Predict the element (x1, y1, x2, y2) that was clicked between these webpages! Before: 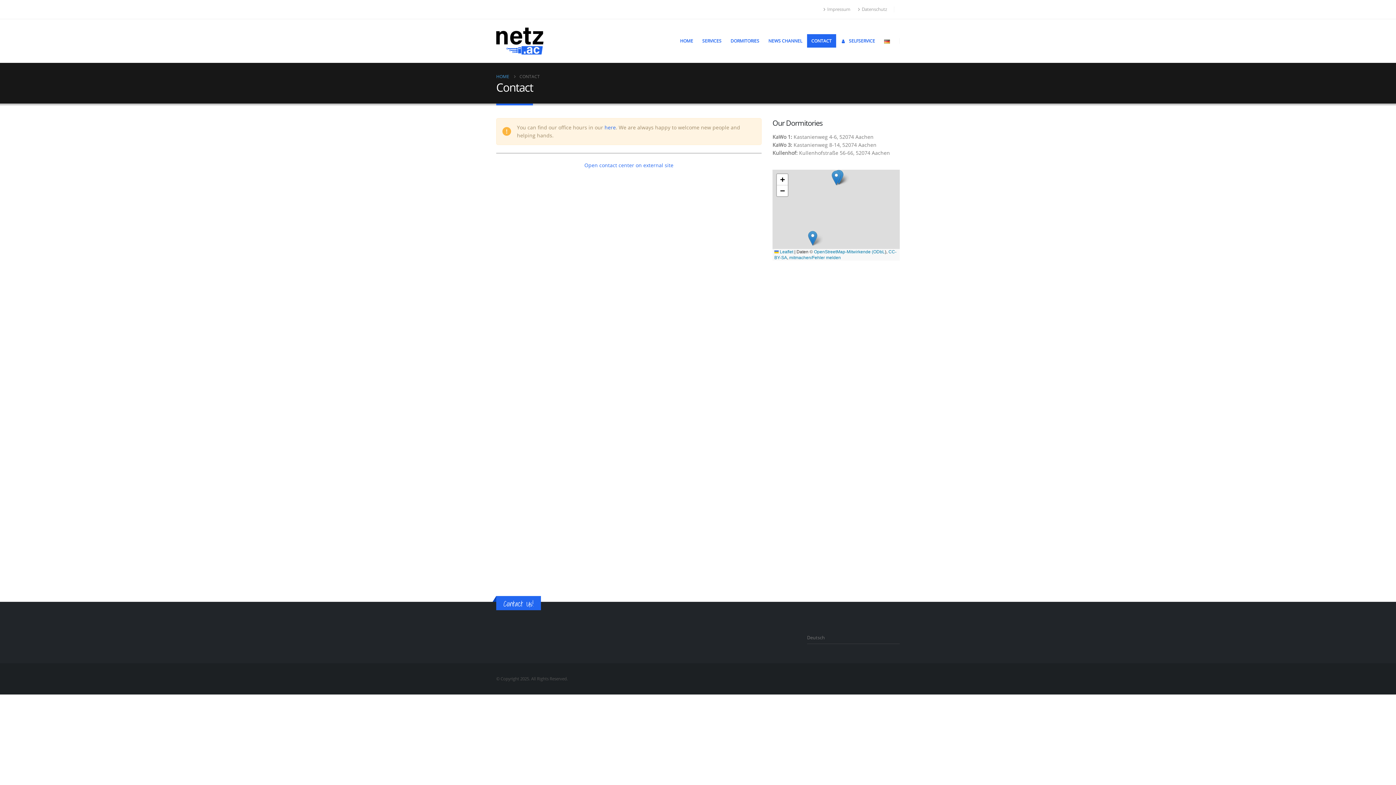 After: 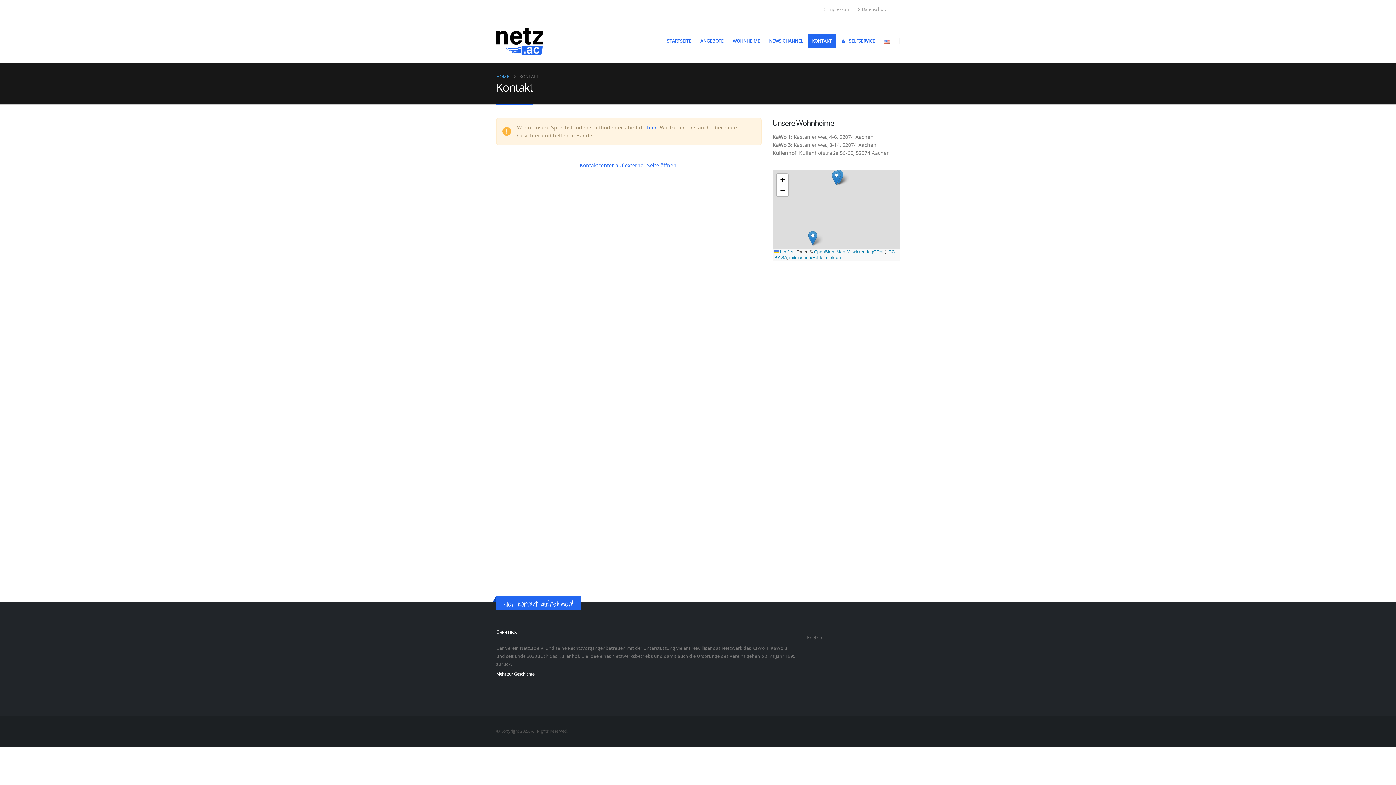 Action: bbox: (807, 634, 825, 641) label: Deutsch